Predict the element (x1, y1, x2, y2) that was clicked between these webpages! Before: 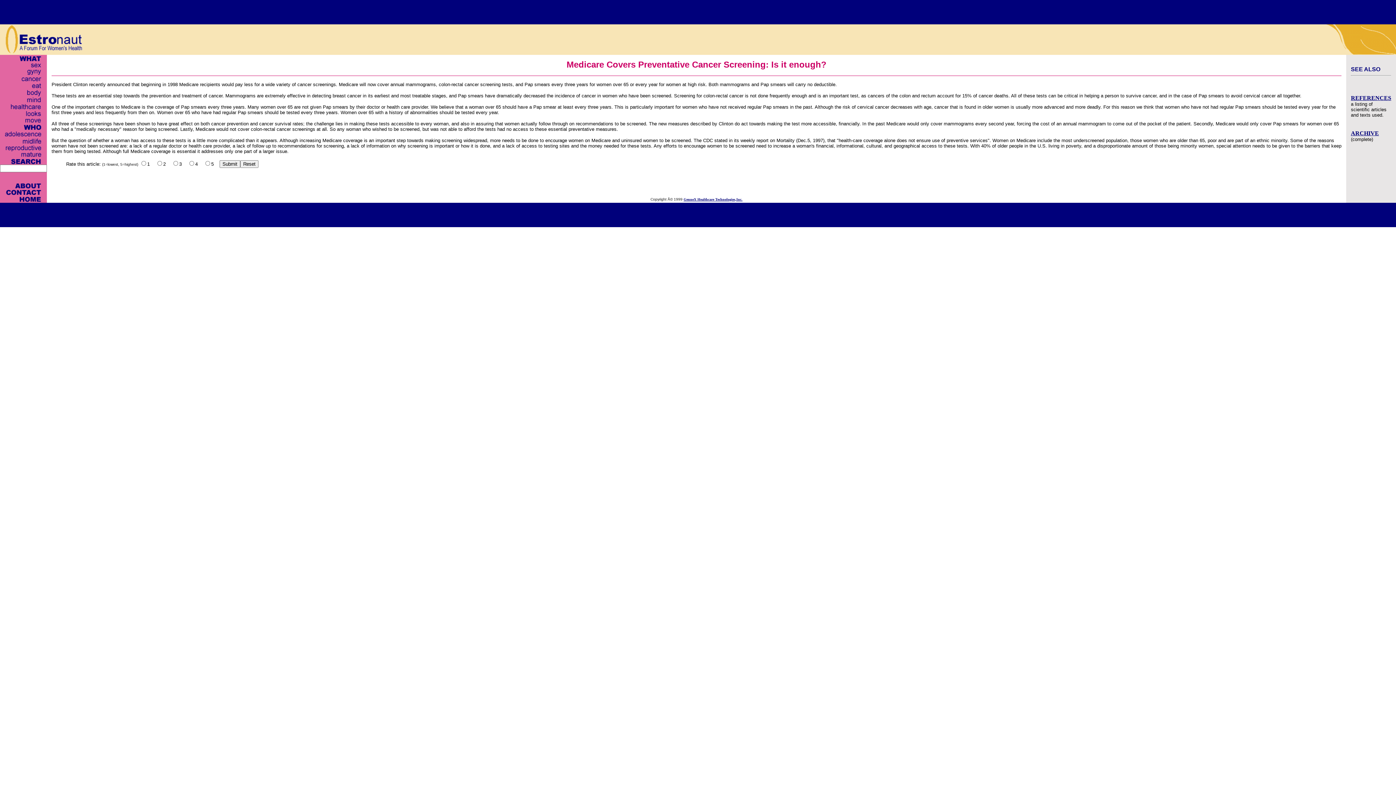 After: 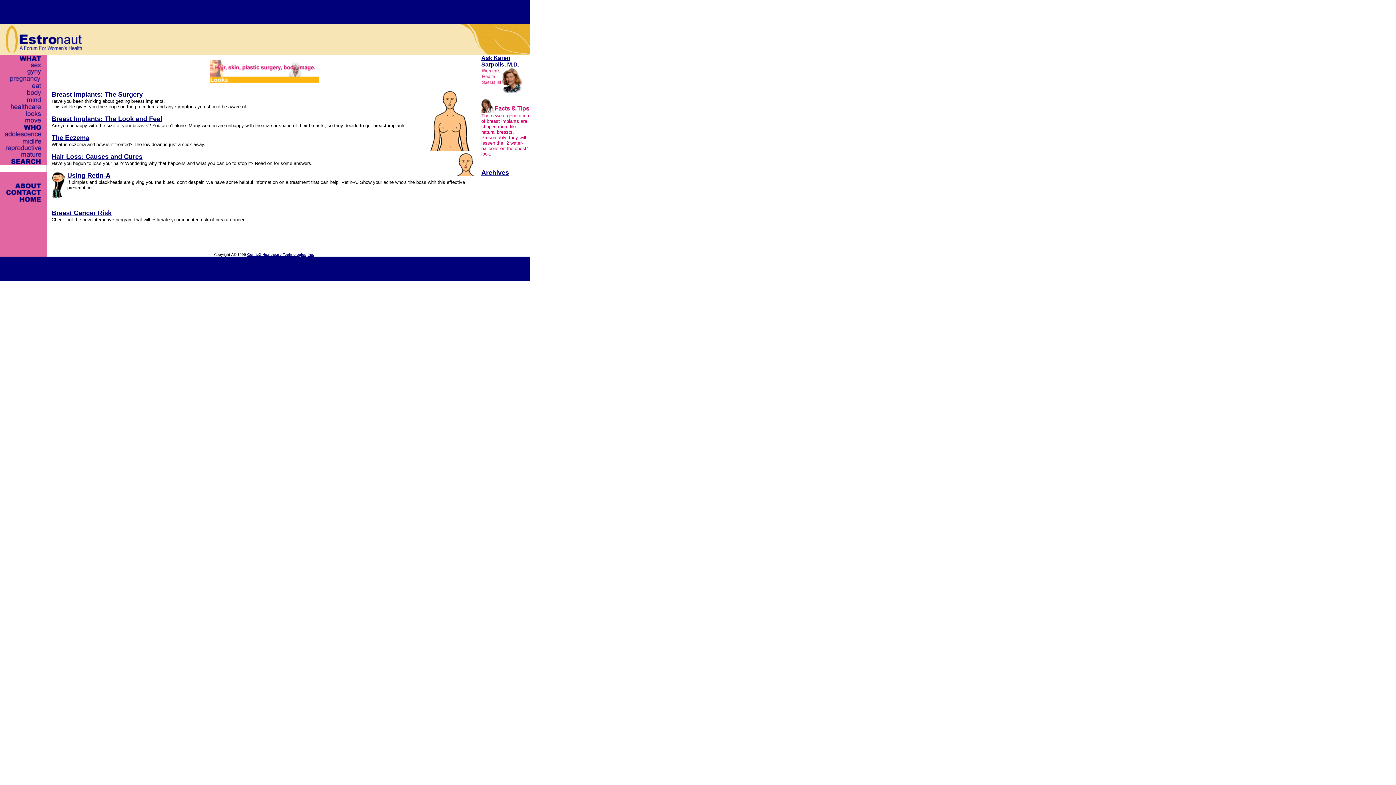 Action: label:   bbox: (1, 112, 46, 118)